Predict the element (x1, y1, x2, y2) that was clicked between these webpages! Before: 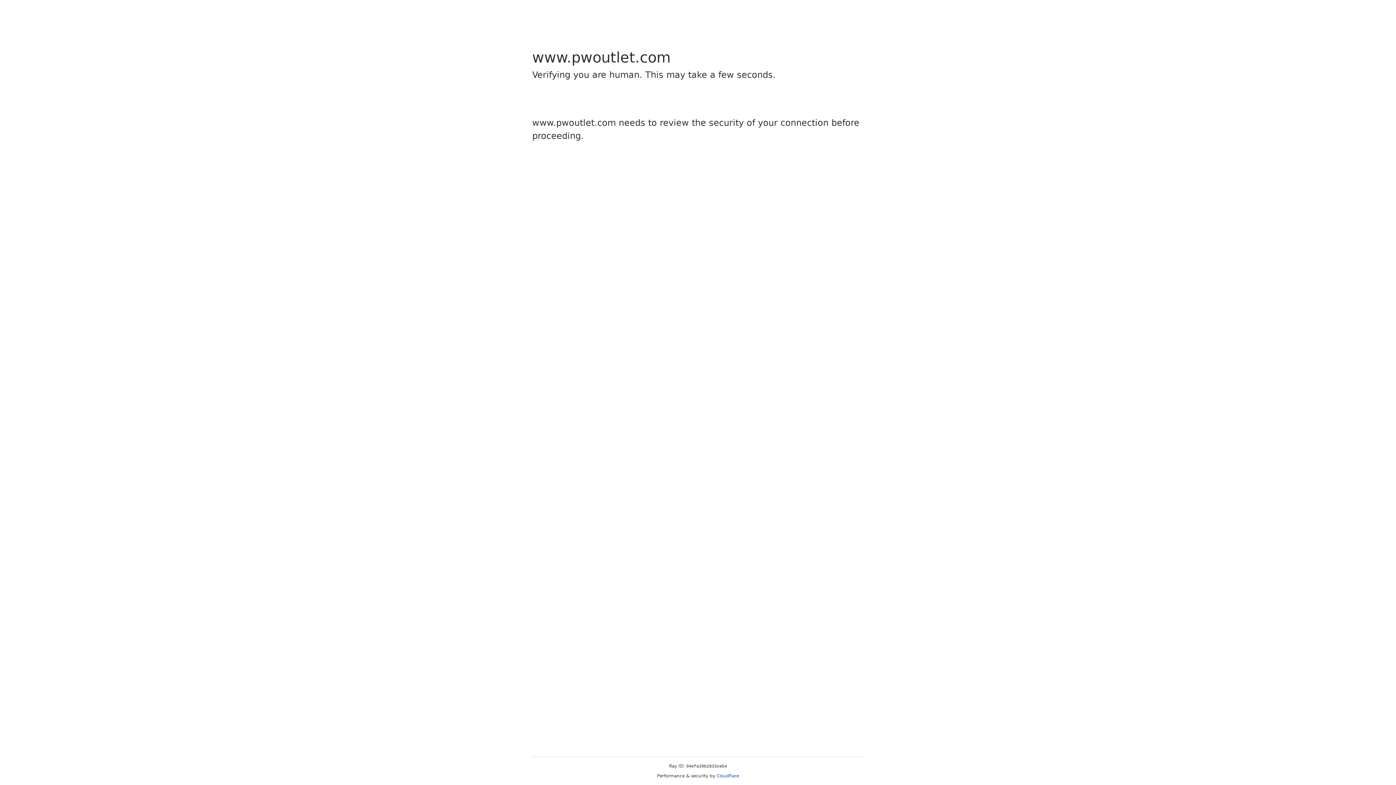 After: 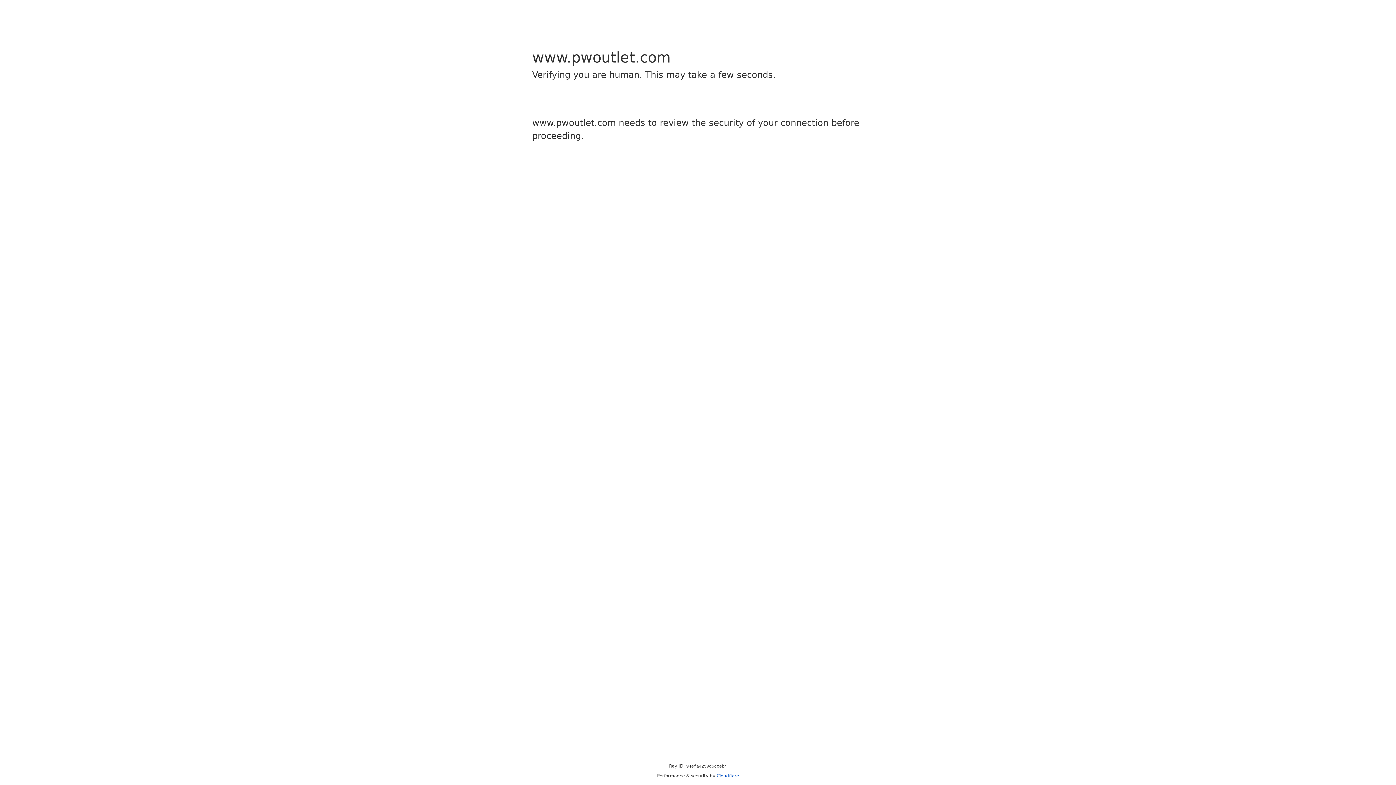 Action: label: Cloudflare bbox: (716, 773, 739, 778)